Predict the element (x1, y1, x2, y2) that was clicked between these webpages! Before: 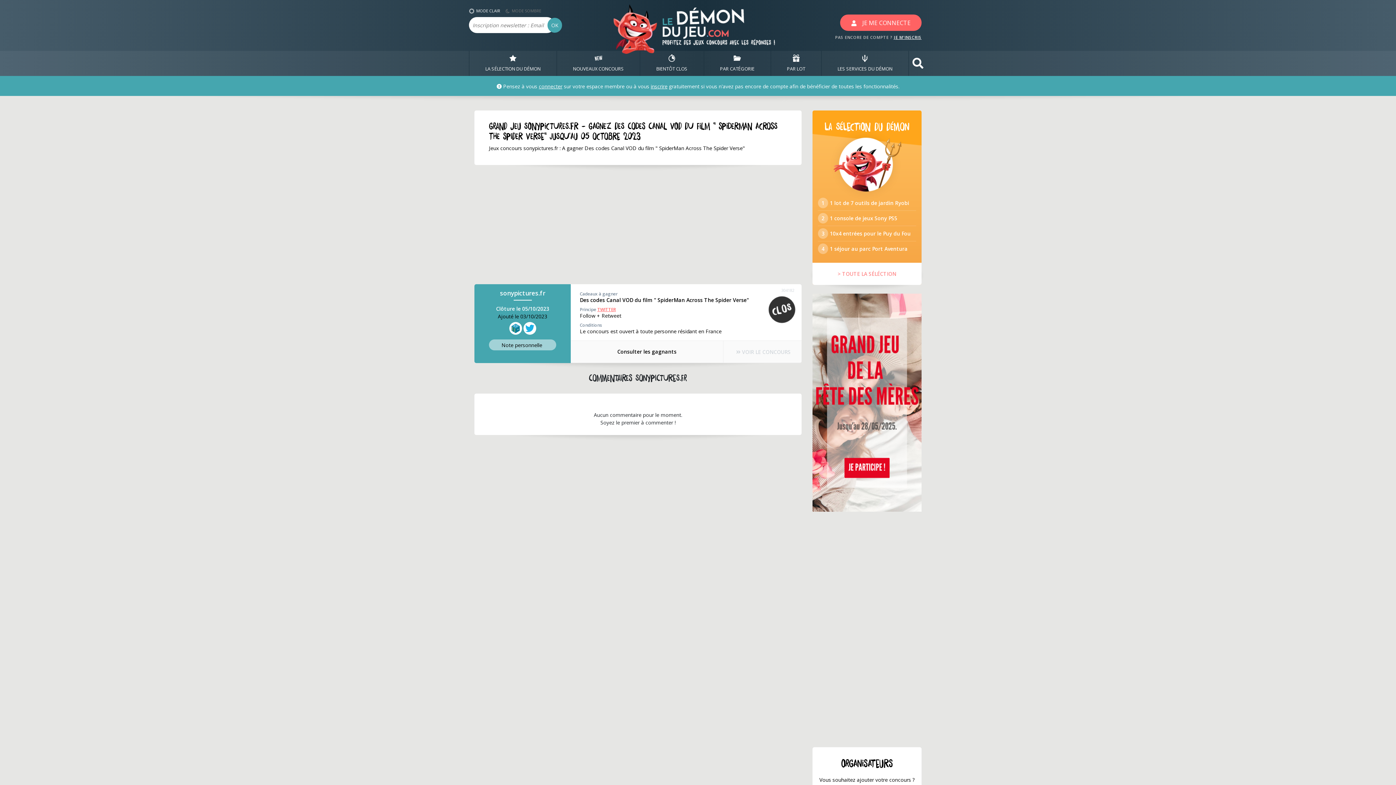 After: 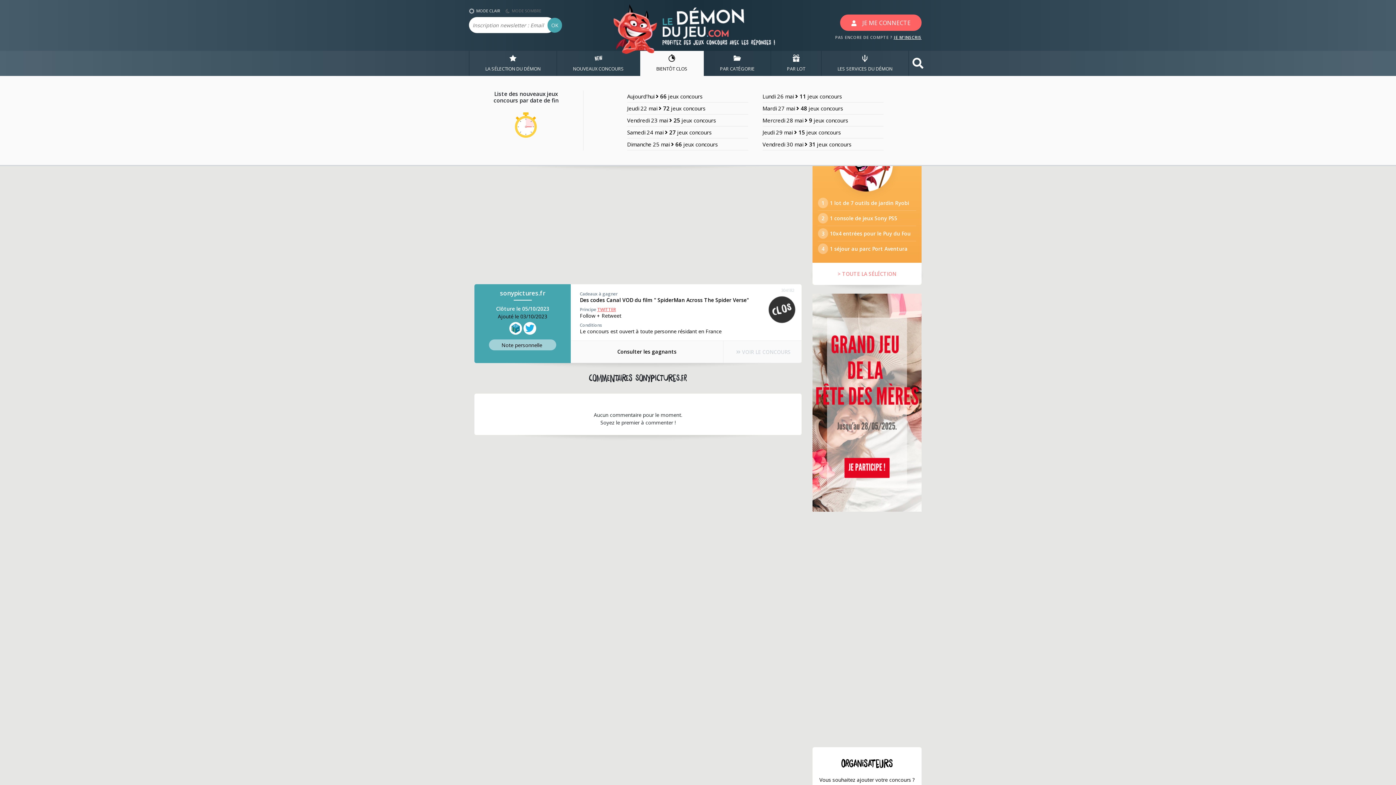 Action: label: BIENTÔT CLOS bbox: (640, 50, 703, 76)